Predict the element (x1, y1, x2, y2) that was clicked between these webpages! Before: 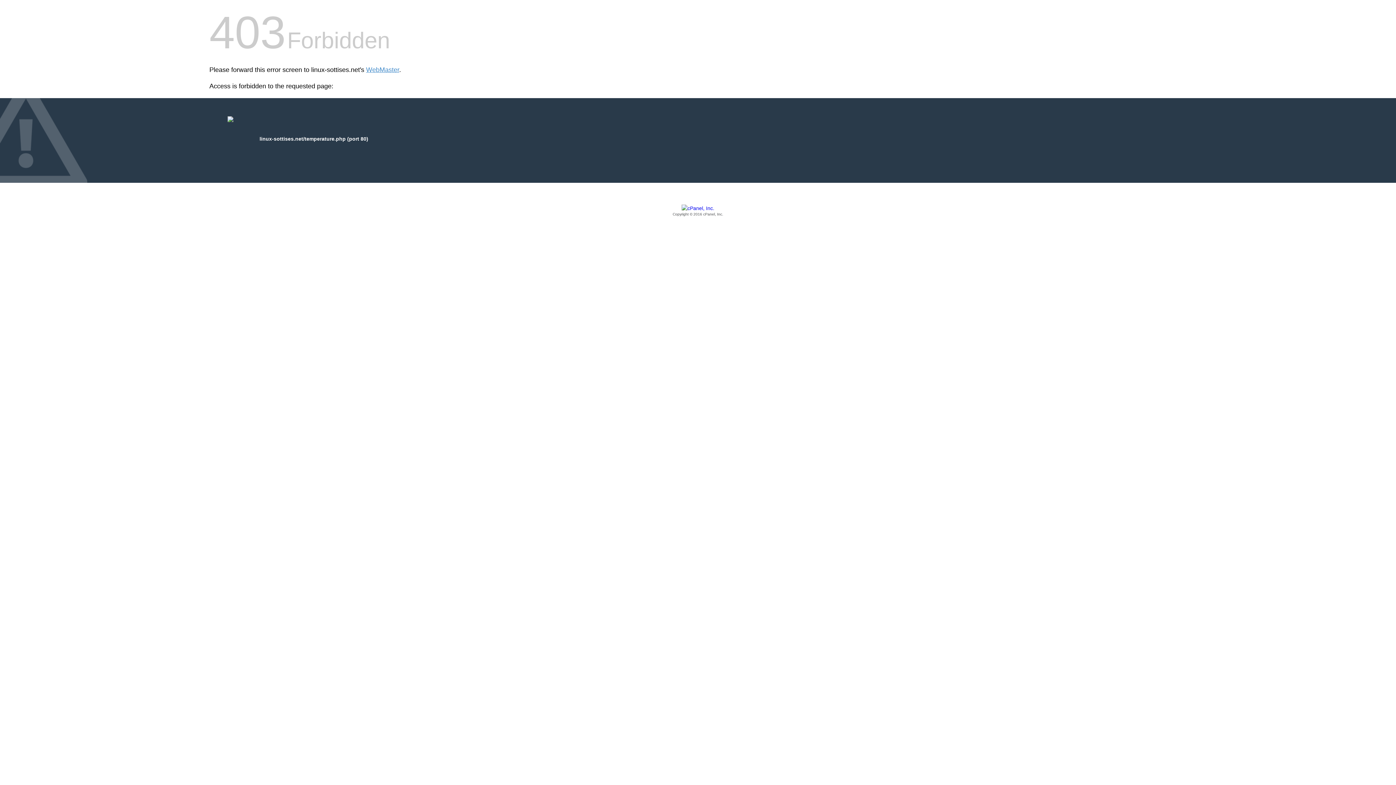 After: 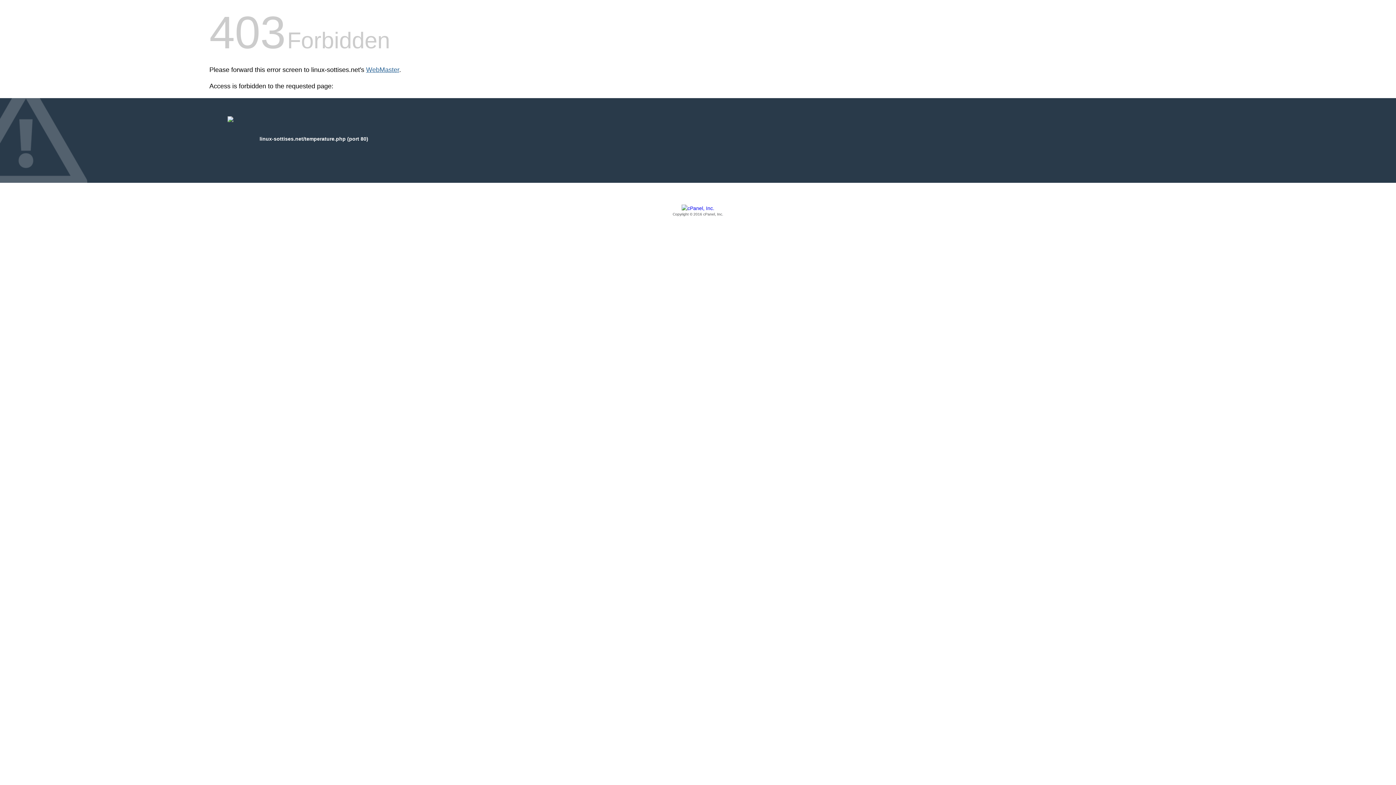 Action: bbox: (366, 66, 399, 73) label: WebMaster